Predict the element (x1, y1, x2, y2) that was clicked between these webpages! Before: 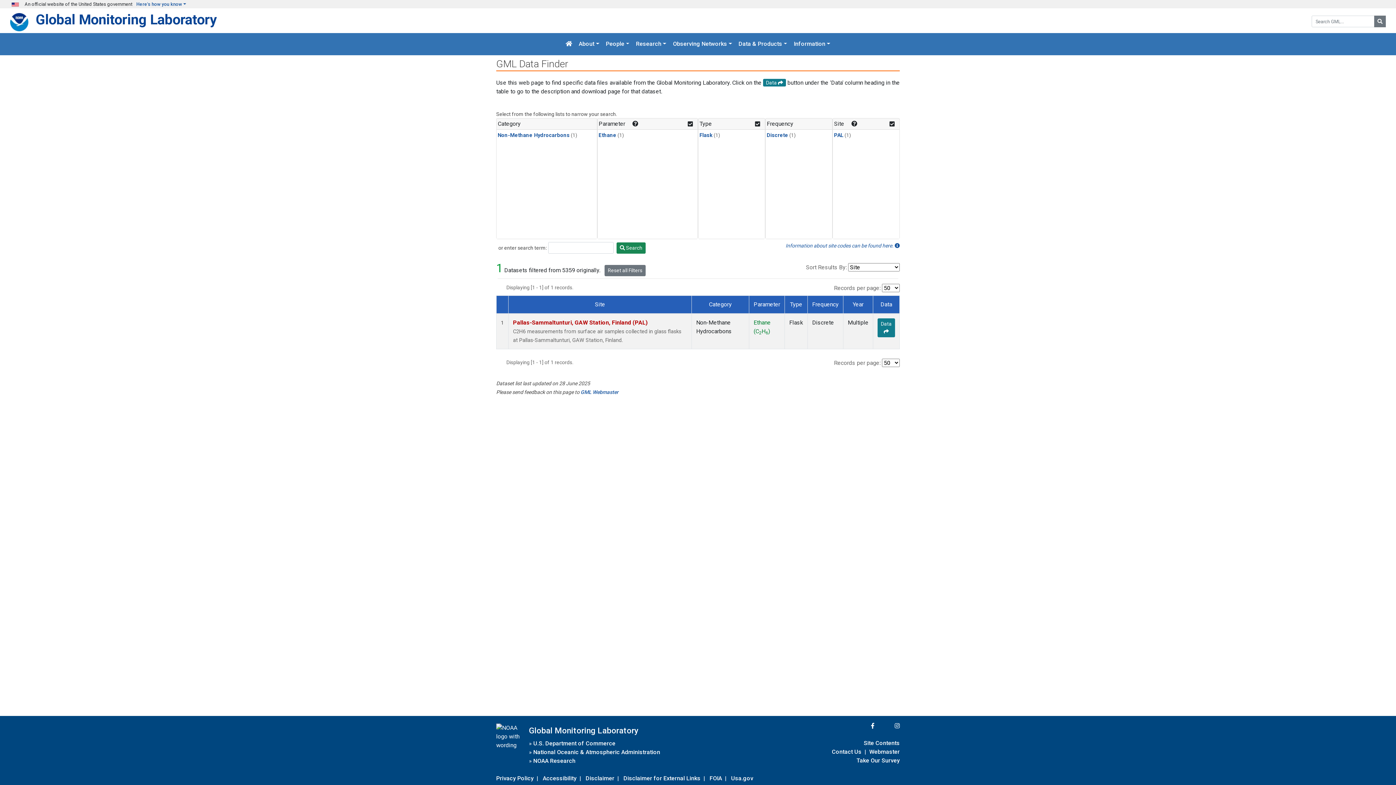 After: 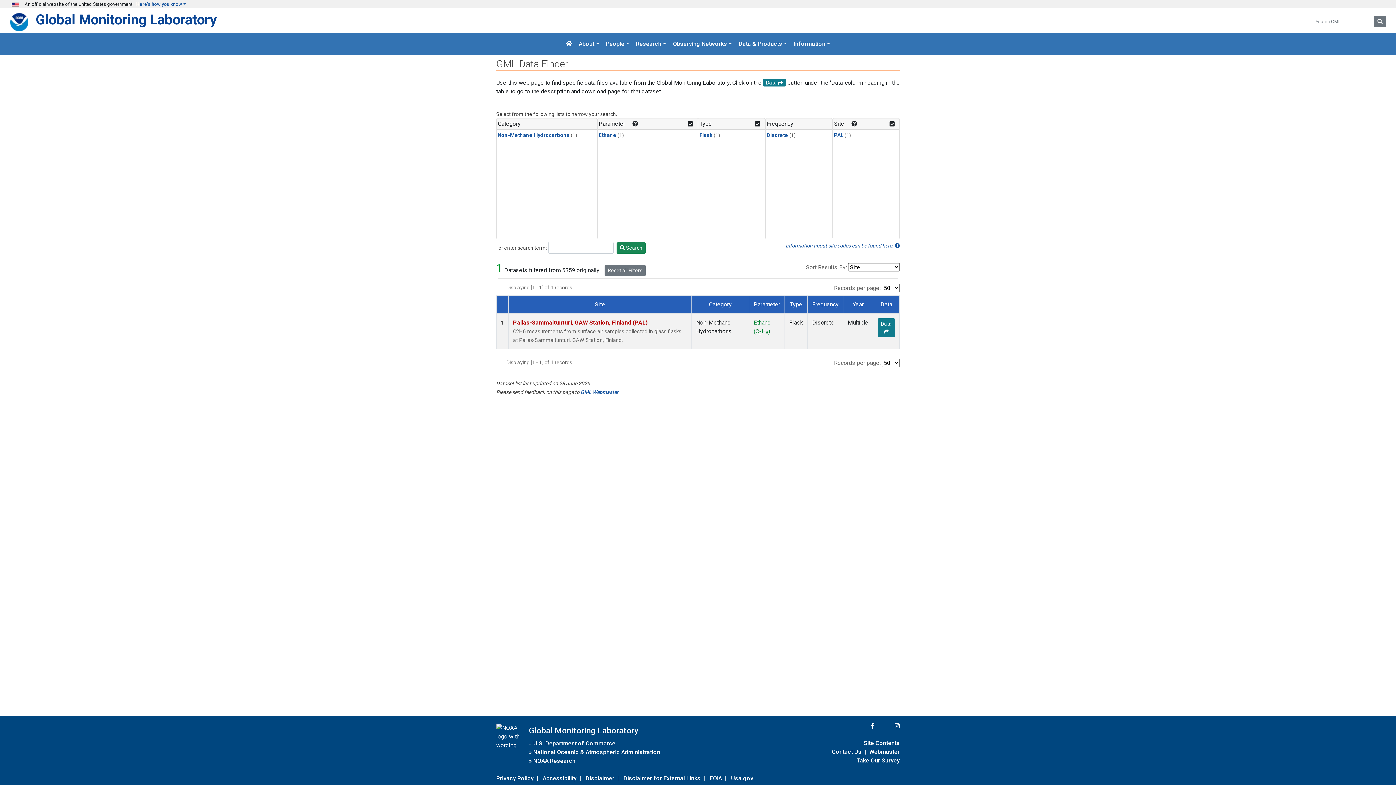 Action: label: Flask bbox: (699, 132, 712, 138)